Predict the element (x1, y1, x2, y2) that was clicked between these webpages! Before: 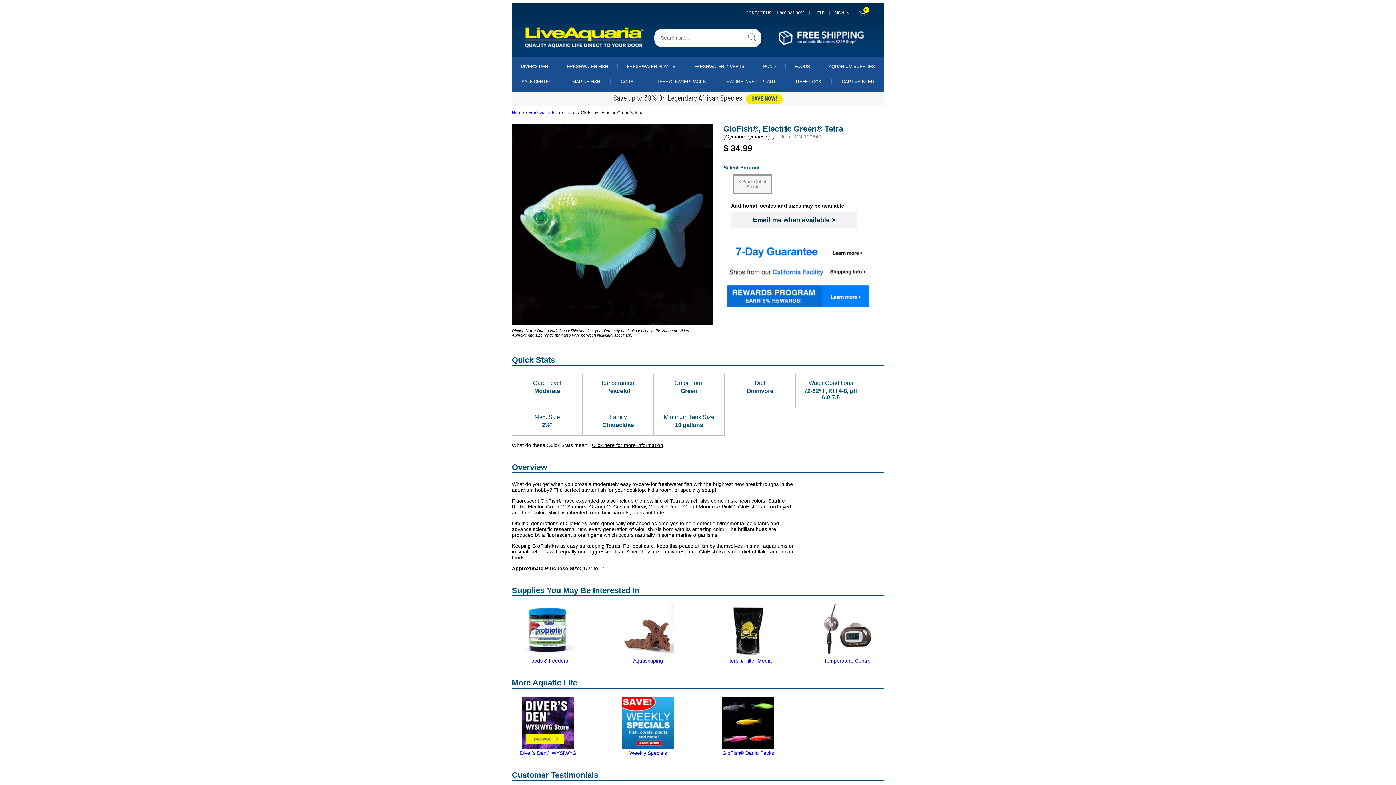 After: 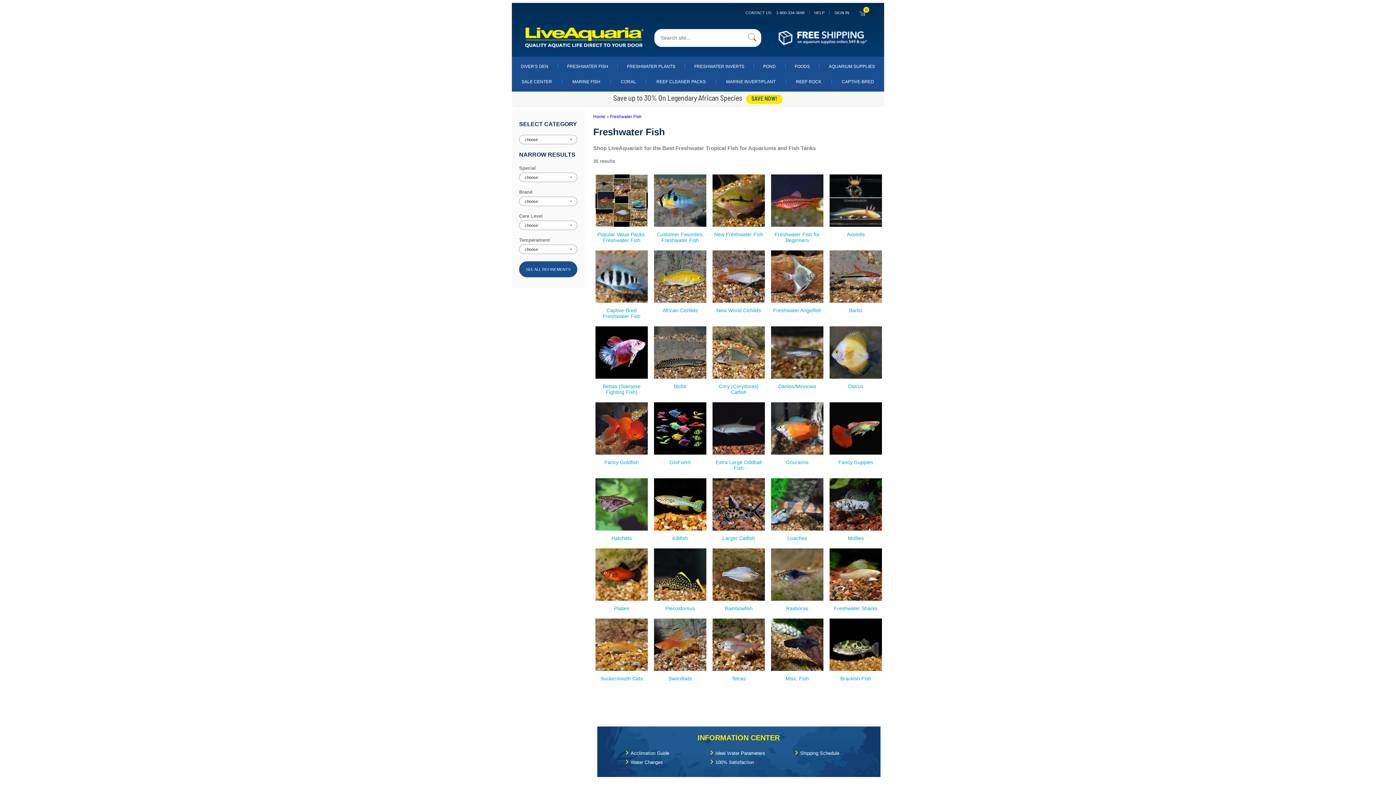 Action: label: Freshwater Fish bbox: (528, 110, 560, 115)